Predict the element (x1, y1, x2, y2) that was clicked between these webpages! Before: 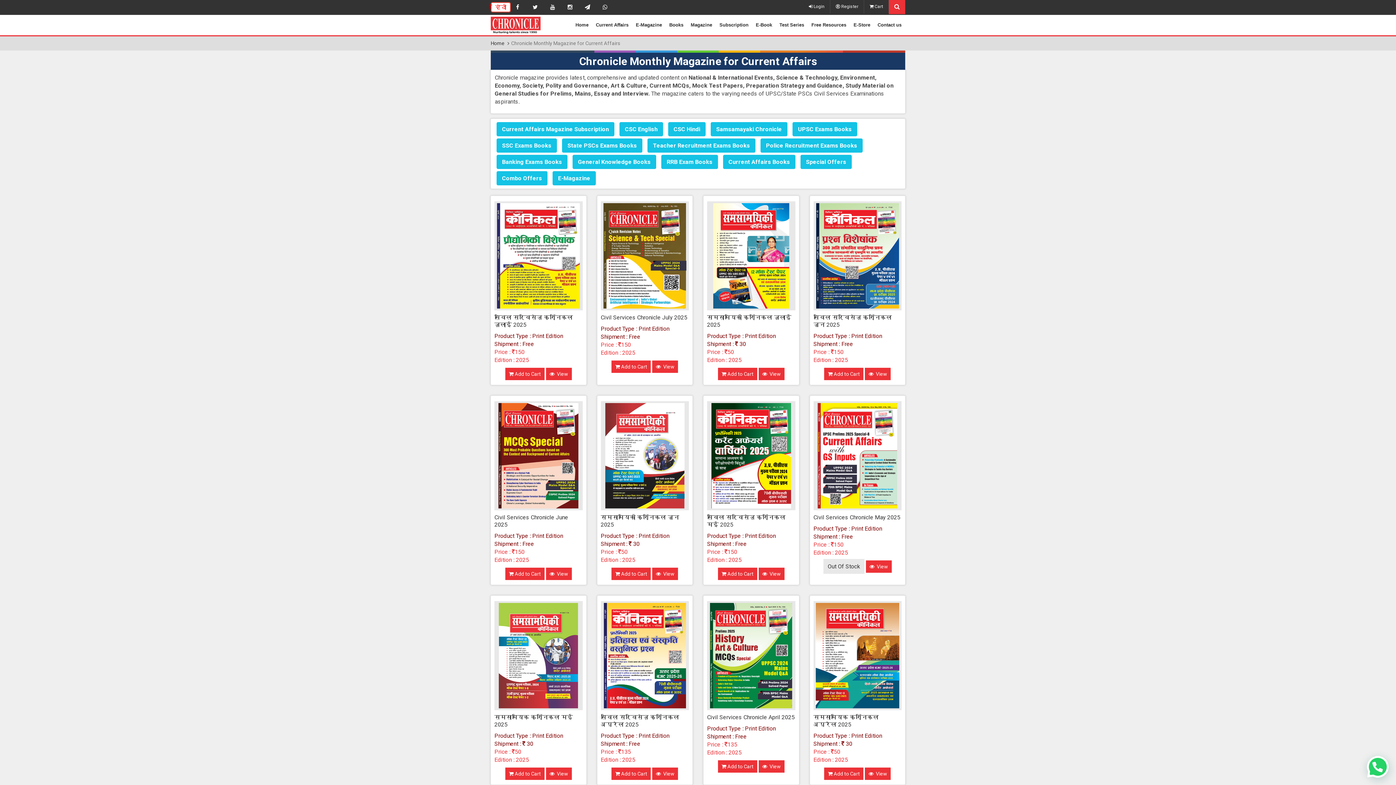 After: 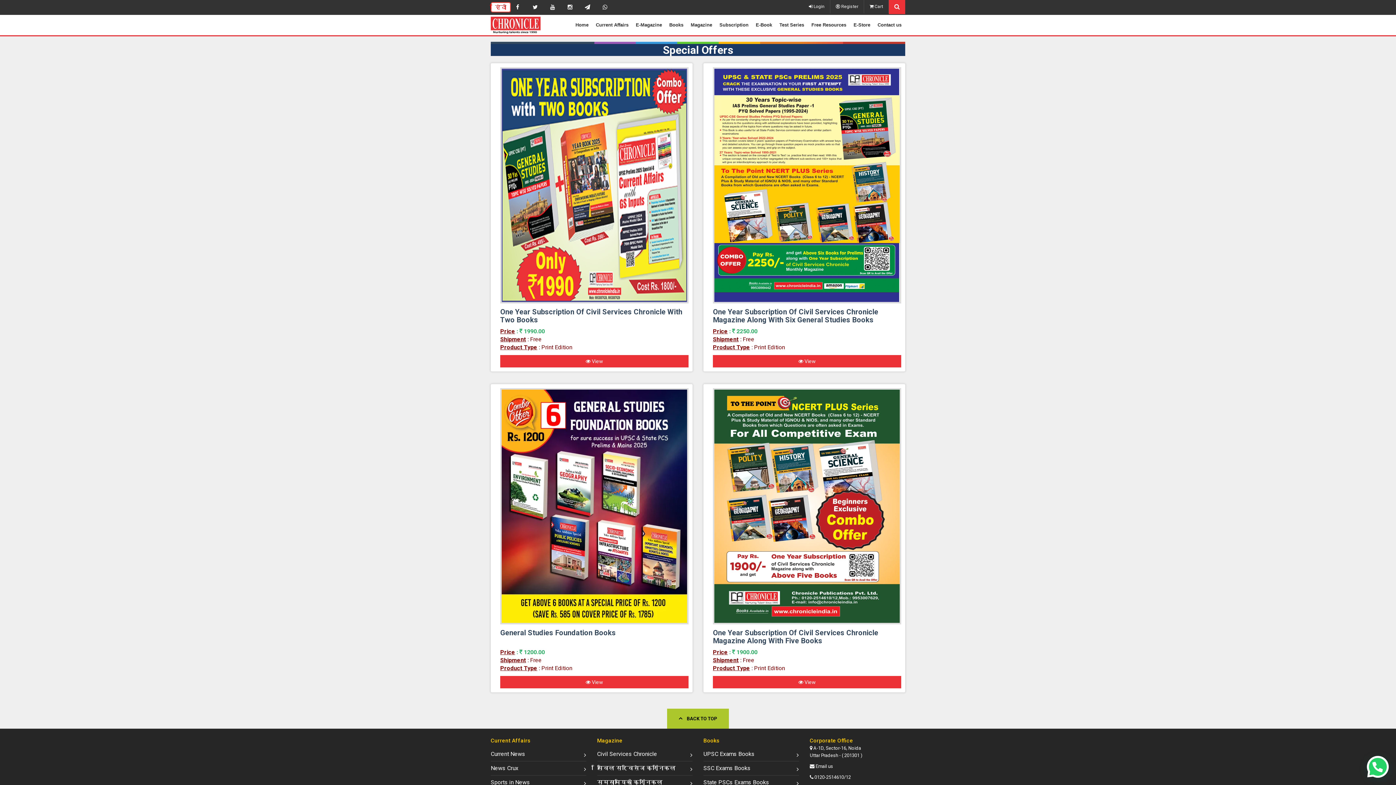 Action: label: Special Offers bbox: (800, 154, 852, 169)